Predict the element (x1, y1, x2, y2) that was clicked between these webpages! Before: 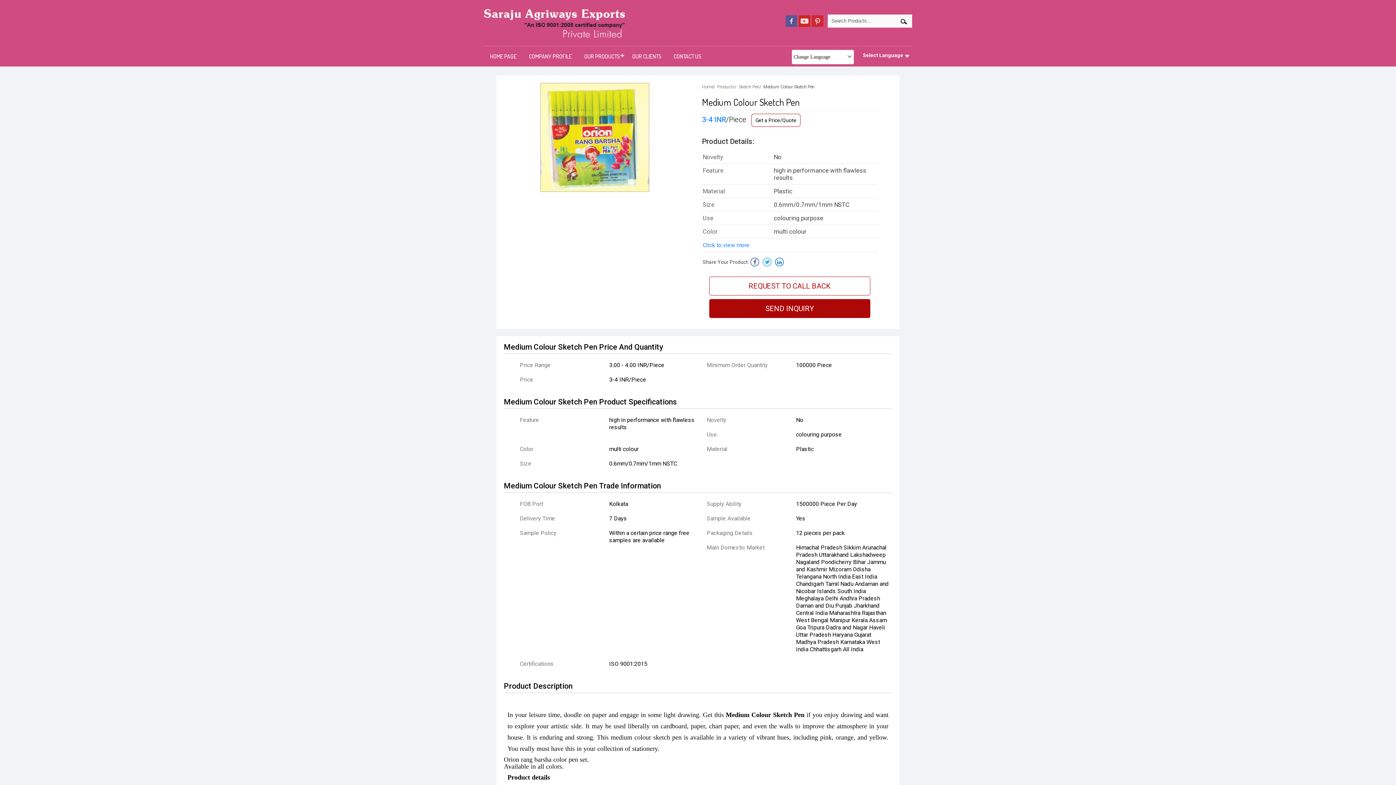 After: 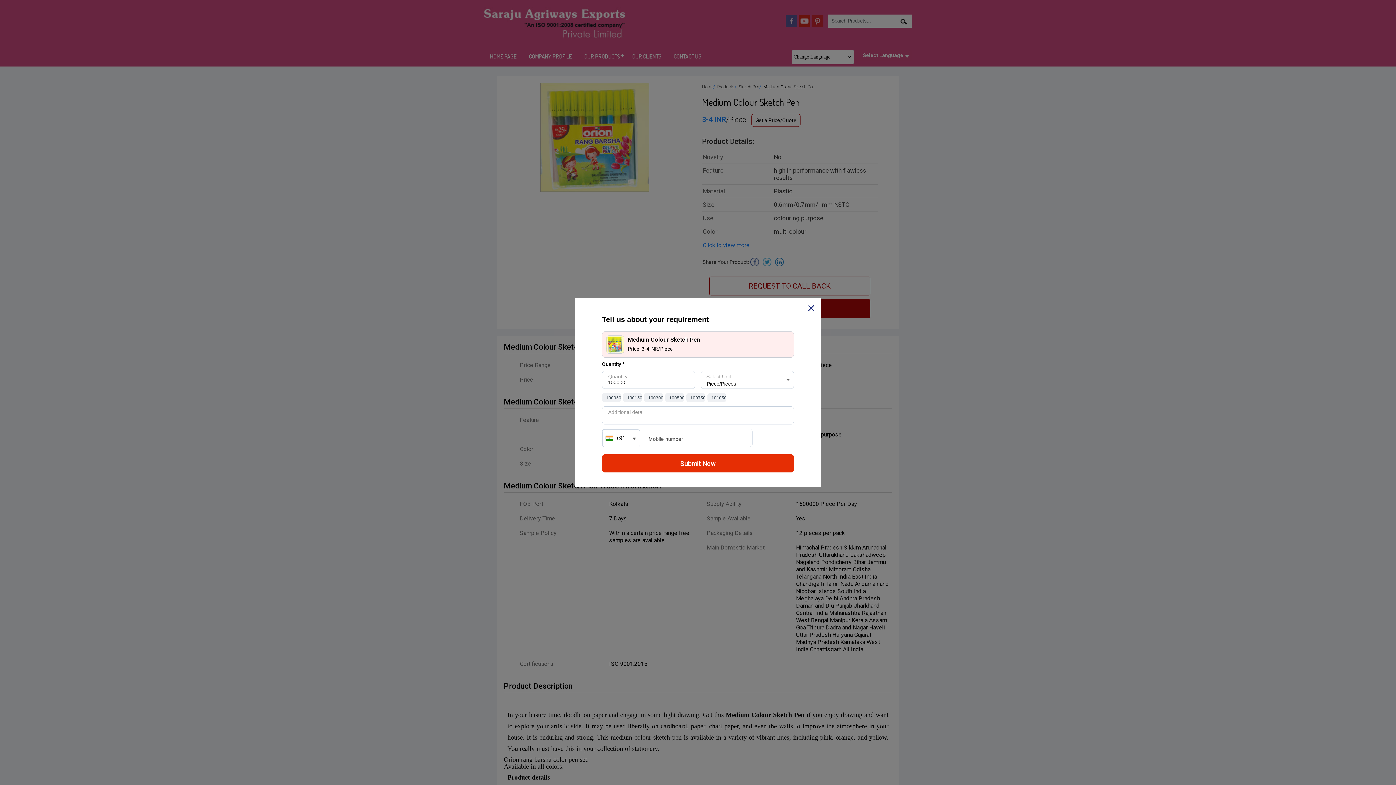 Action: label: Get a Price/Quote bbox: (751, 113, 800, 126)